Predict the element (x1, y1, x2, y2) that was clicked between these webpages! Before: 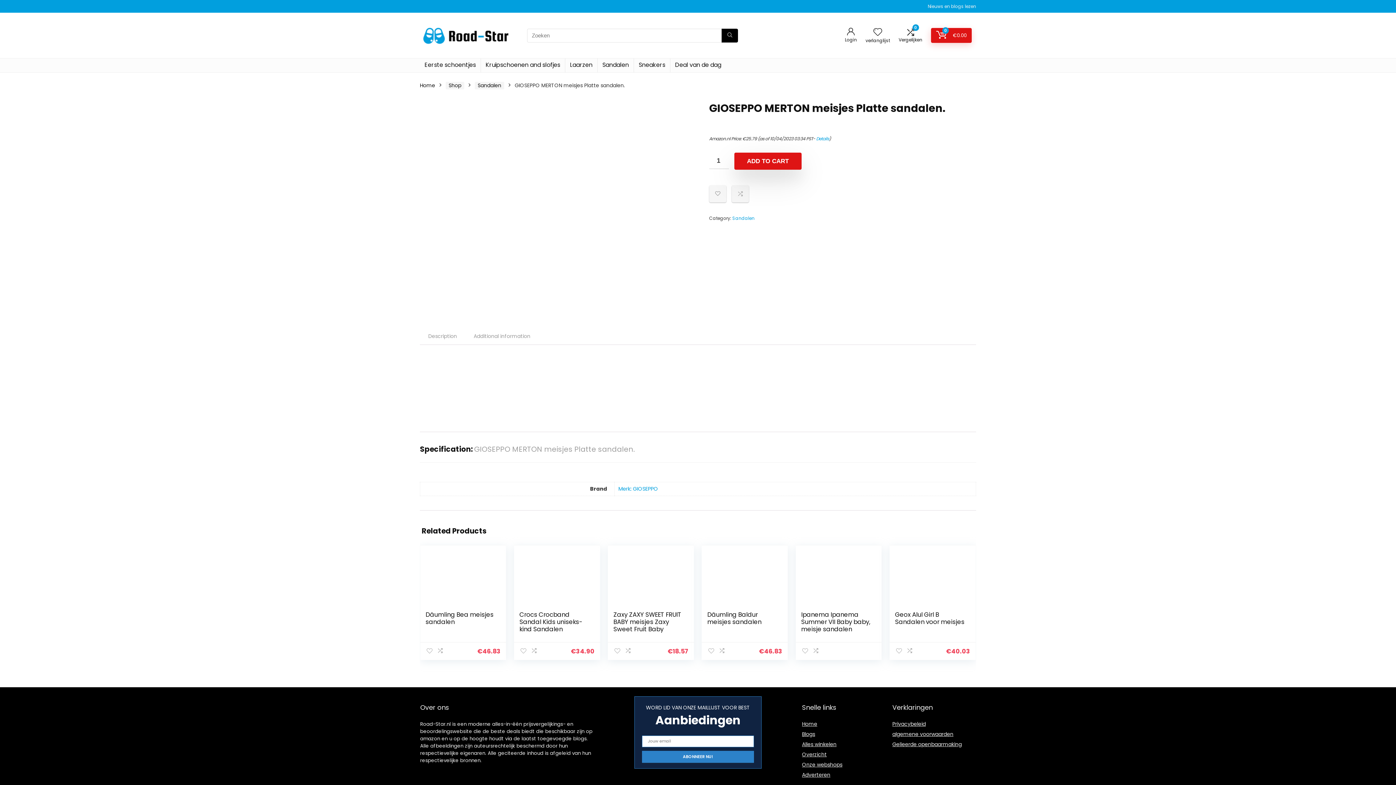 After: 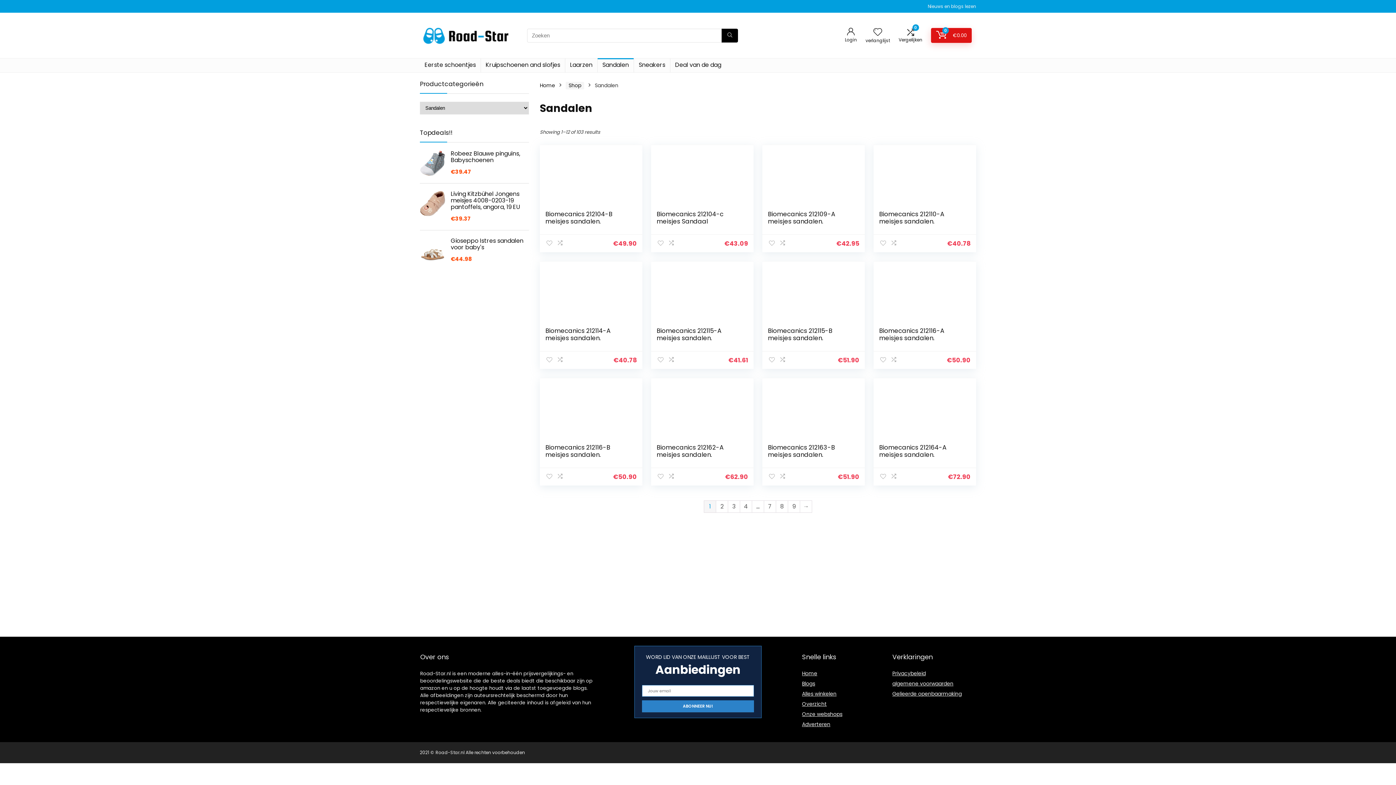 Action: bbox: (474, 81, 504, 89) label: Sandalen